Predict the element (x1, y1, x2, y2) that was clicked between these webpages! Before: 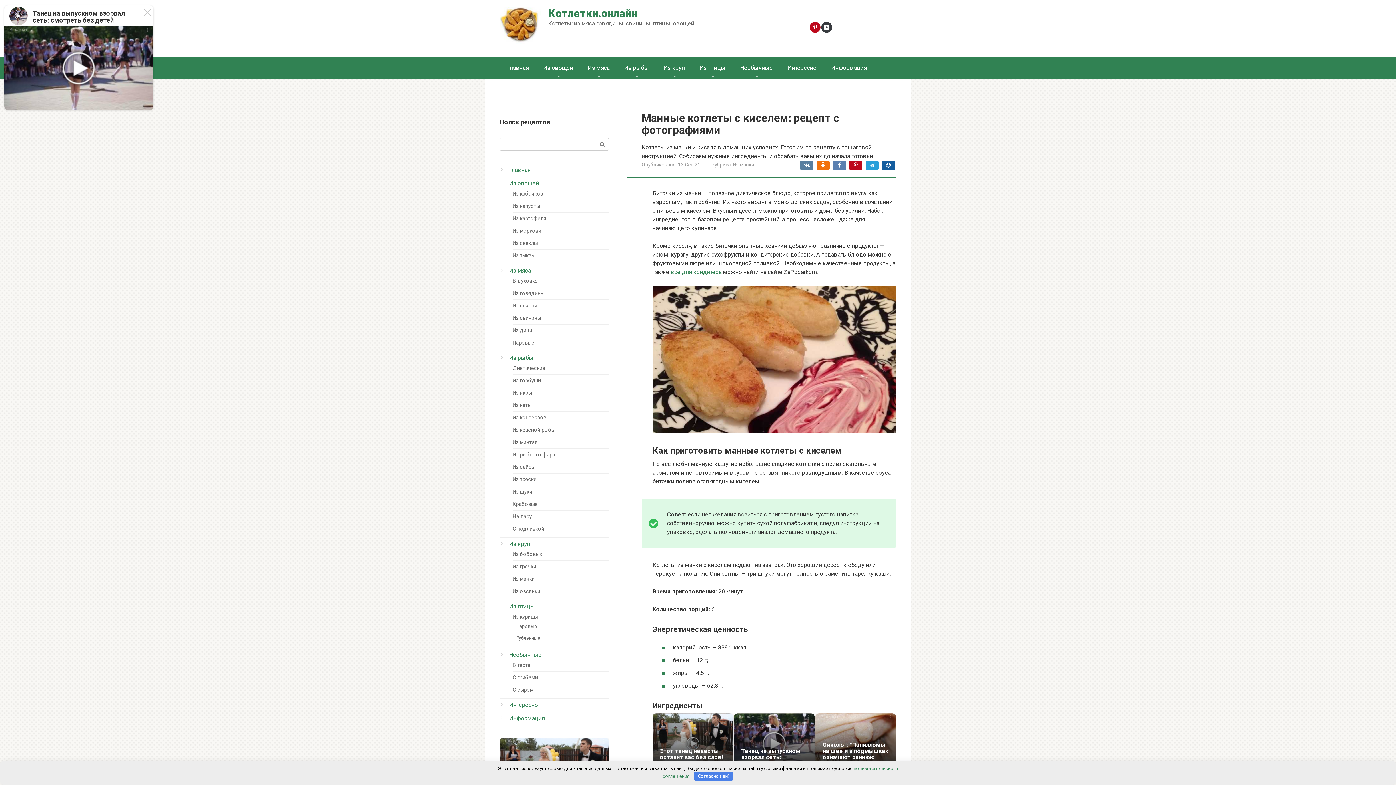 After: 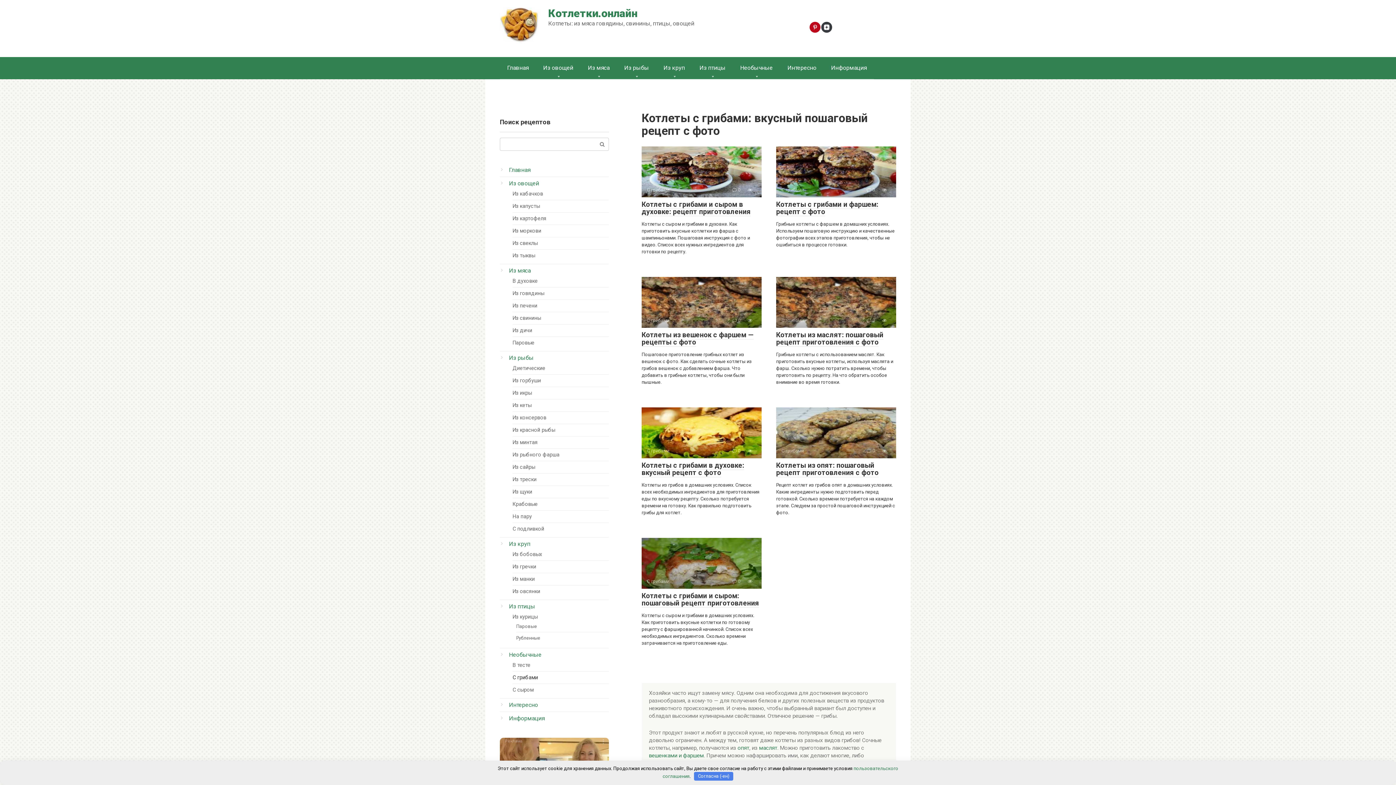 Action: label: С грибами bbox: (512, 674, 538, 681)